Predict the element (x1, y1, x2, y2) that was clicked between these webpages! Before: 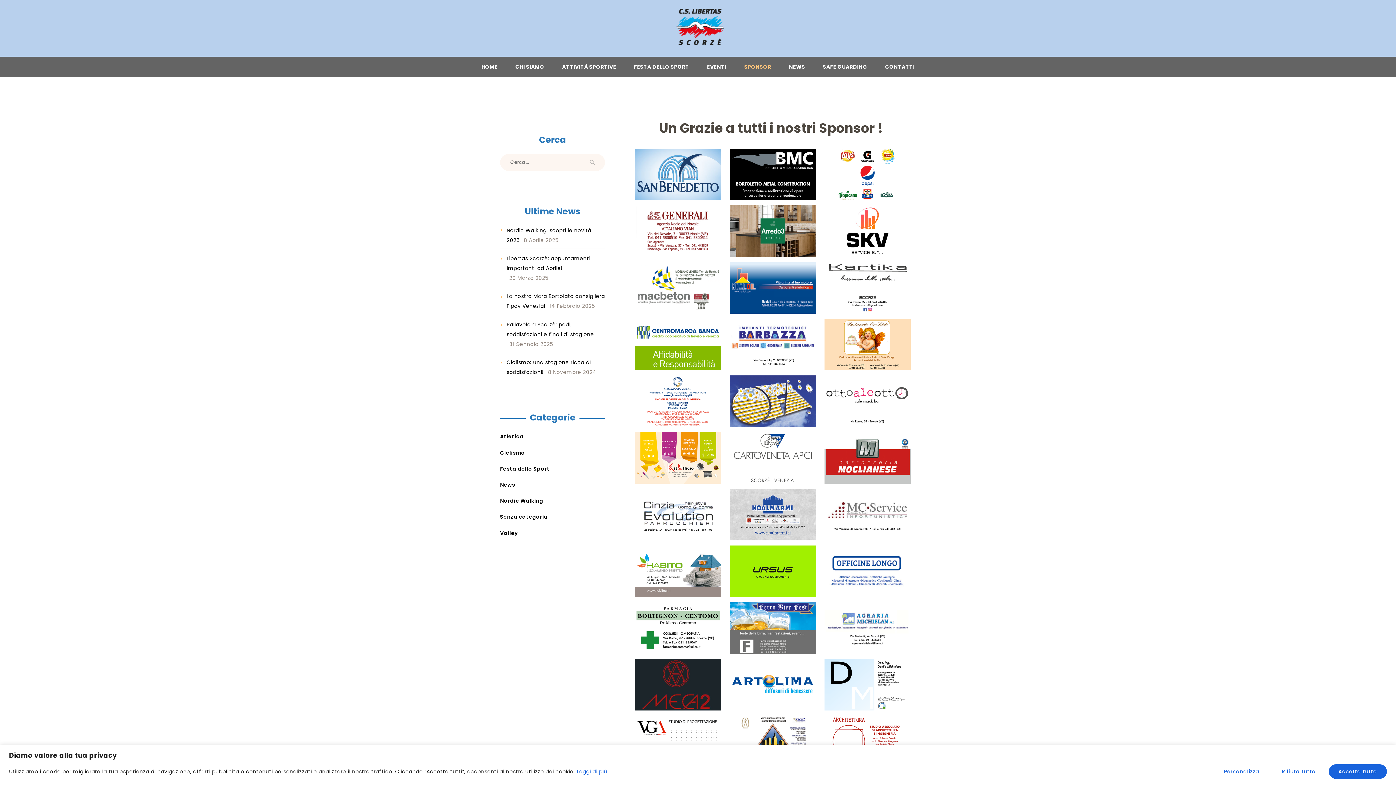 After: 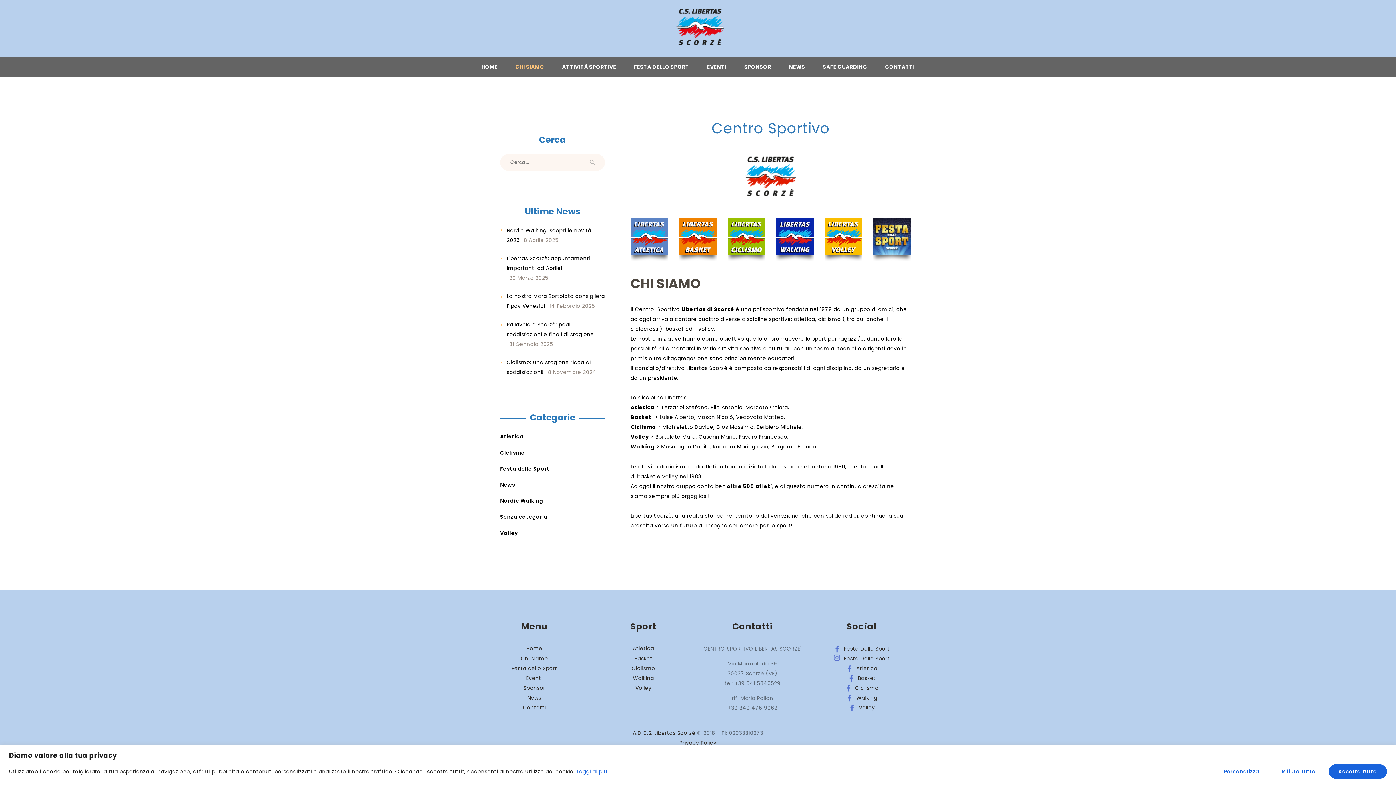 Action: bbox: (506, 62, 553, 71) label: CHI SIAMO